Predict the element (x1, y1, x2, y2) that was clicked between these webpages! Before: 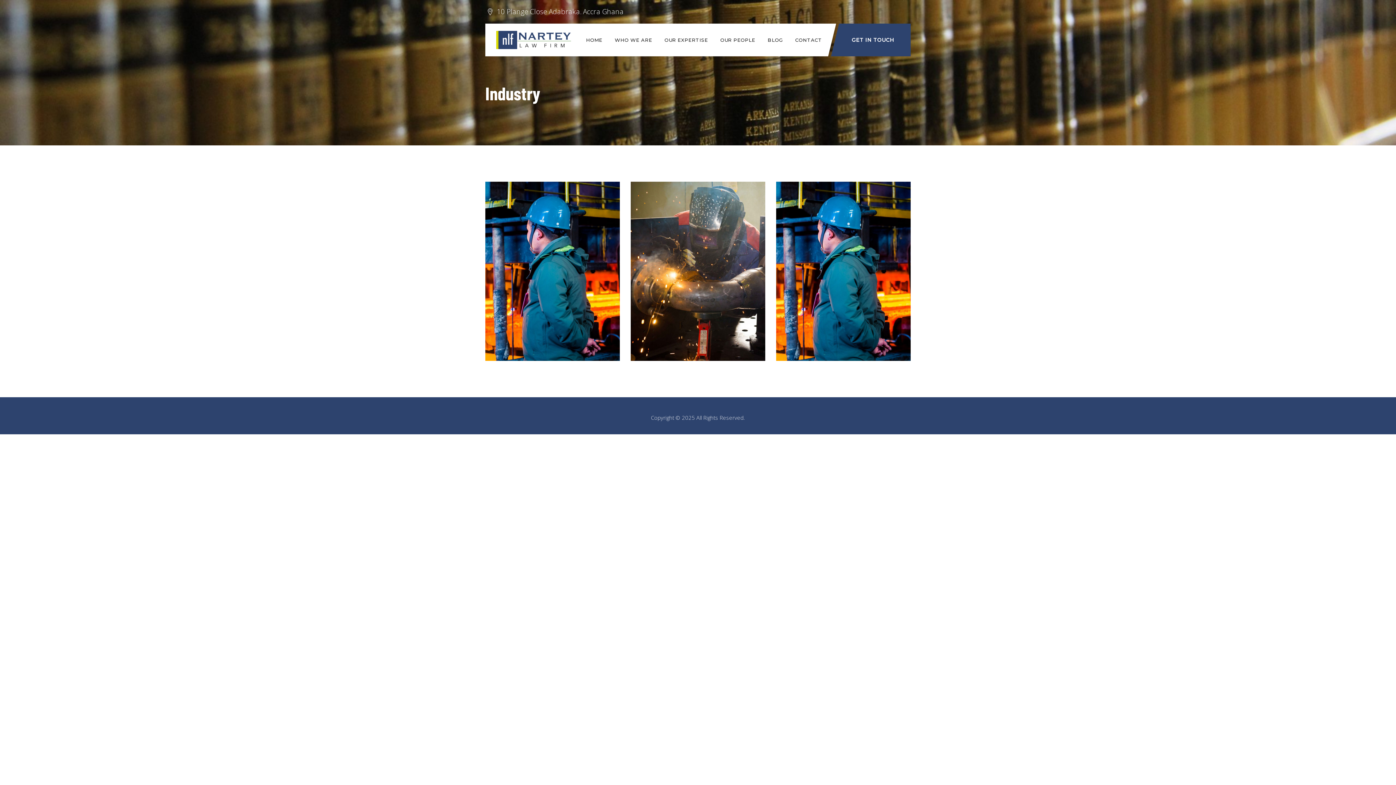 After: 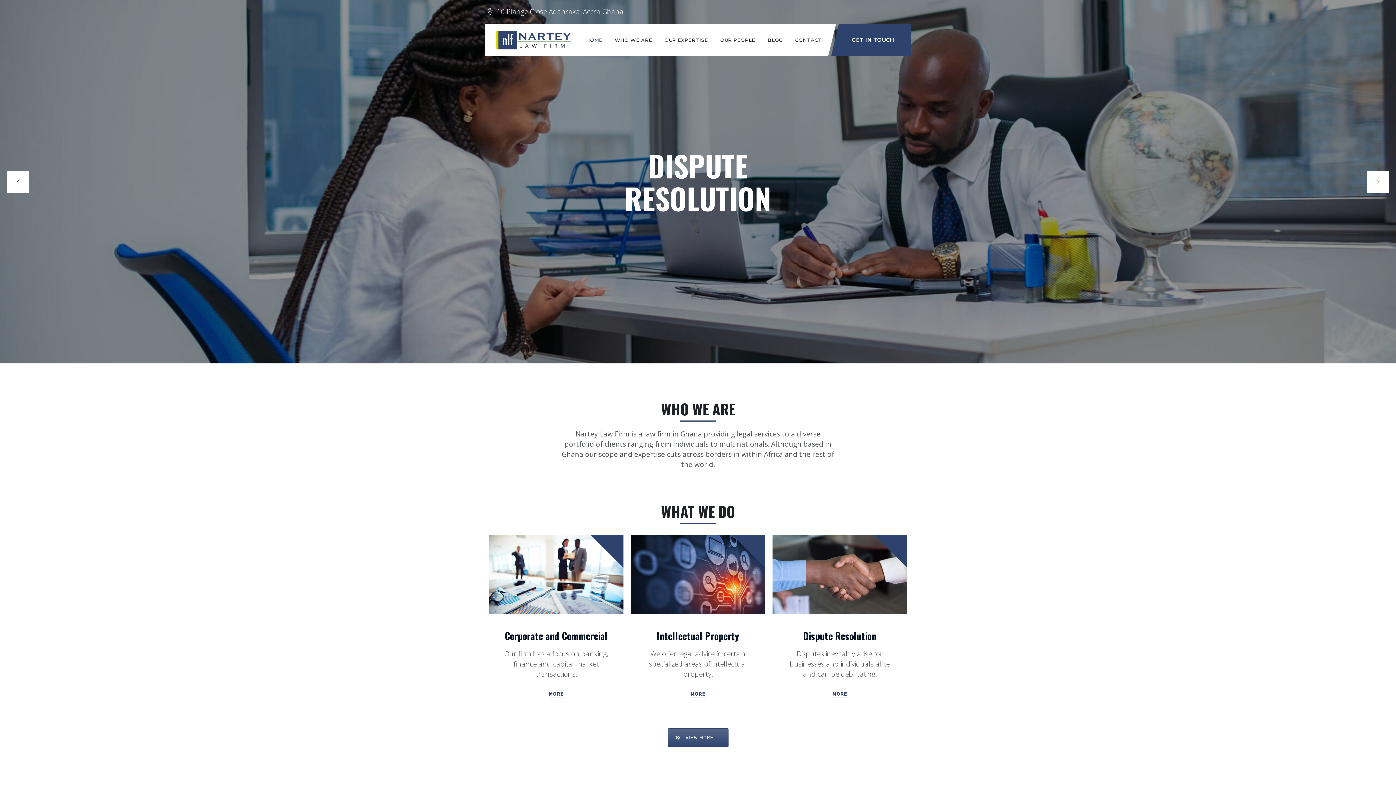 Action: bbox: (586, 23, 602, 56) label: HOME